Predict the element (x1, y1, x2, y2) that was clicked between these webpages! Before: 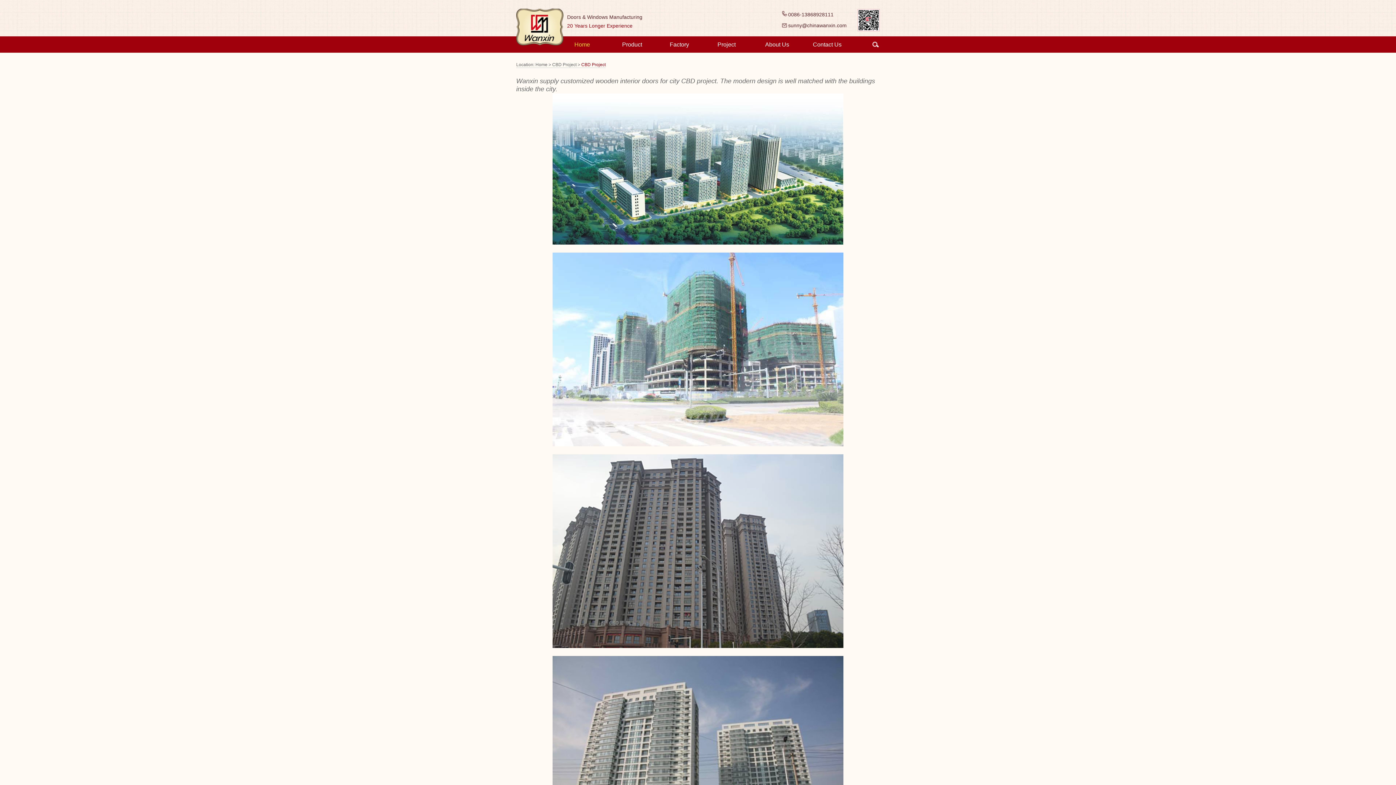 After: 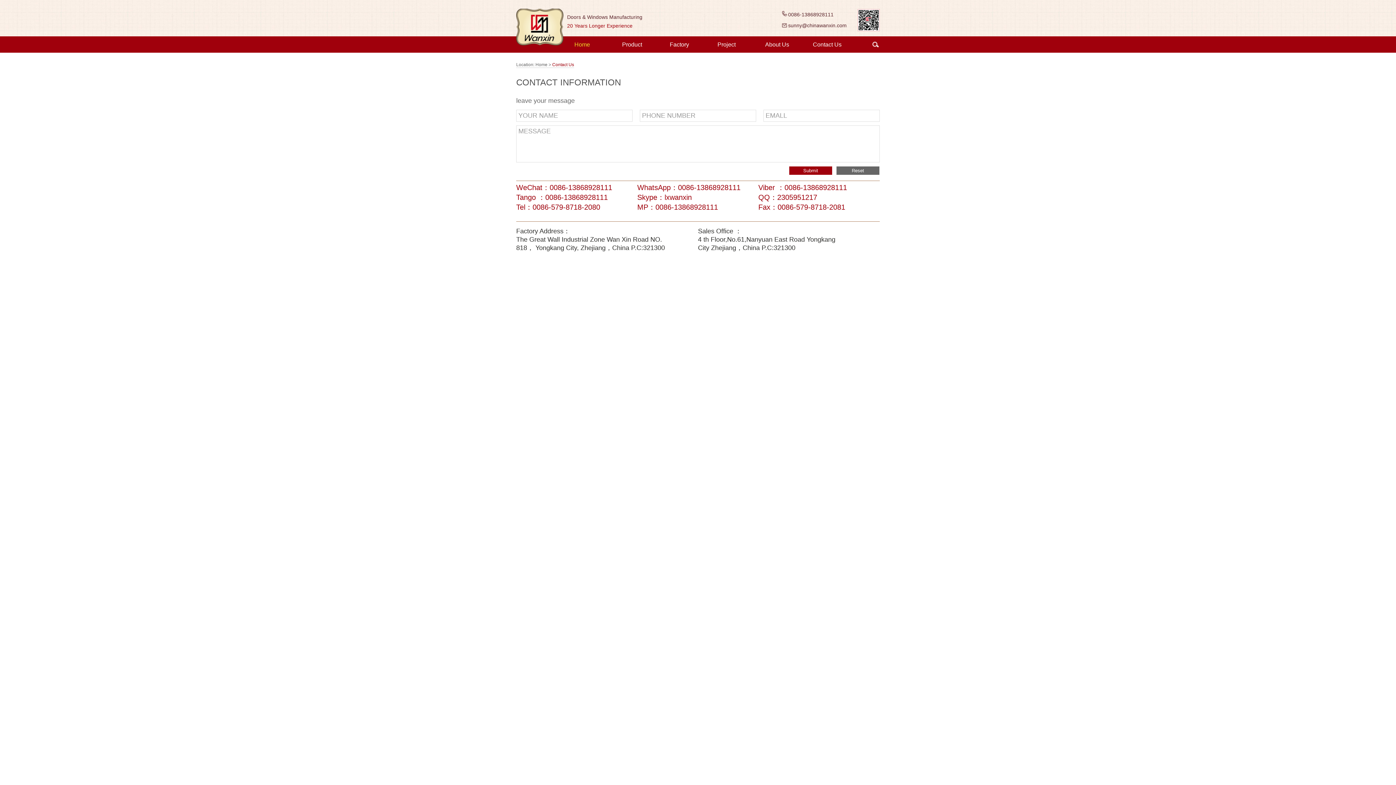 Action: bbox: (813, 36, 860, 52) label: Contact Us